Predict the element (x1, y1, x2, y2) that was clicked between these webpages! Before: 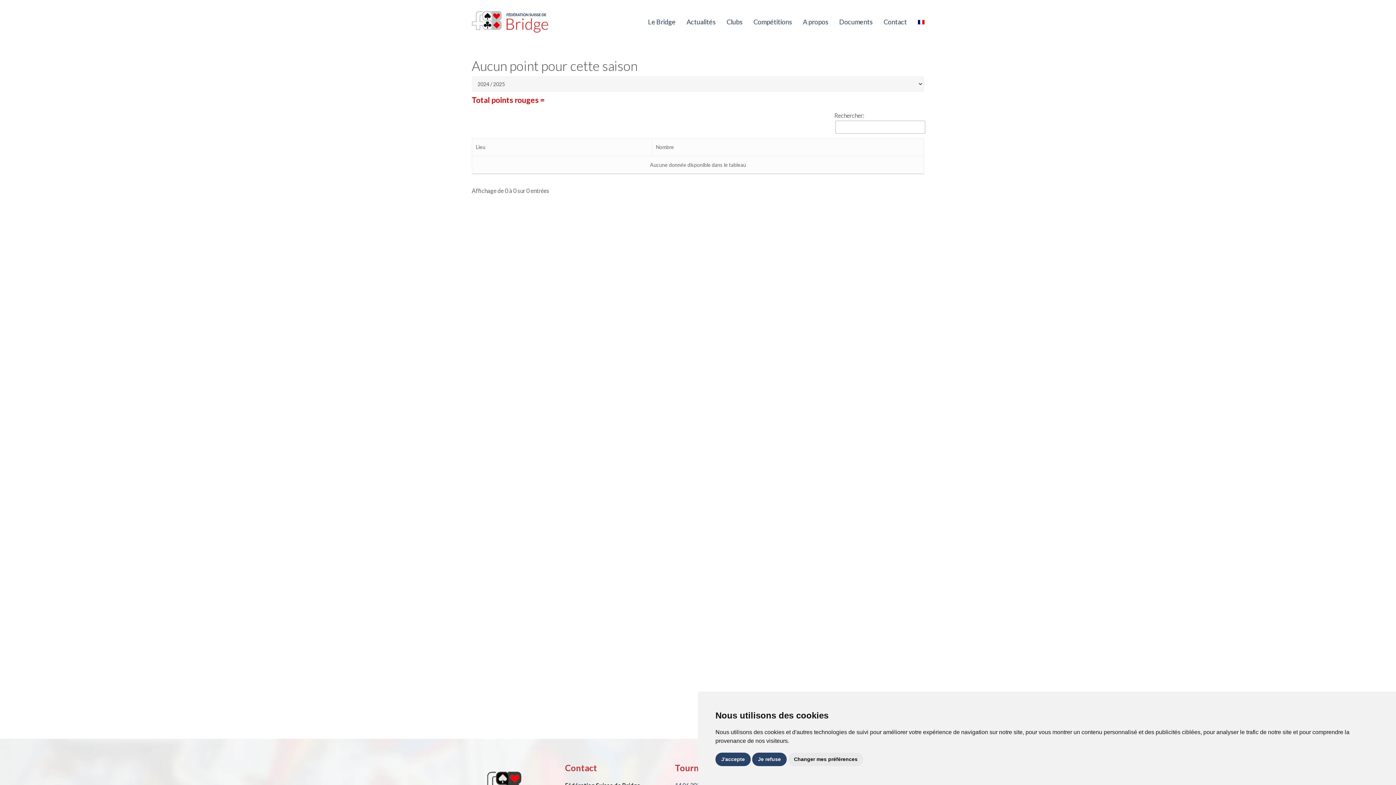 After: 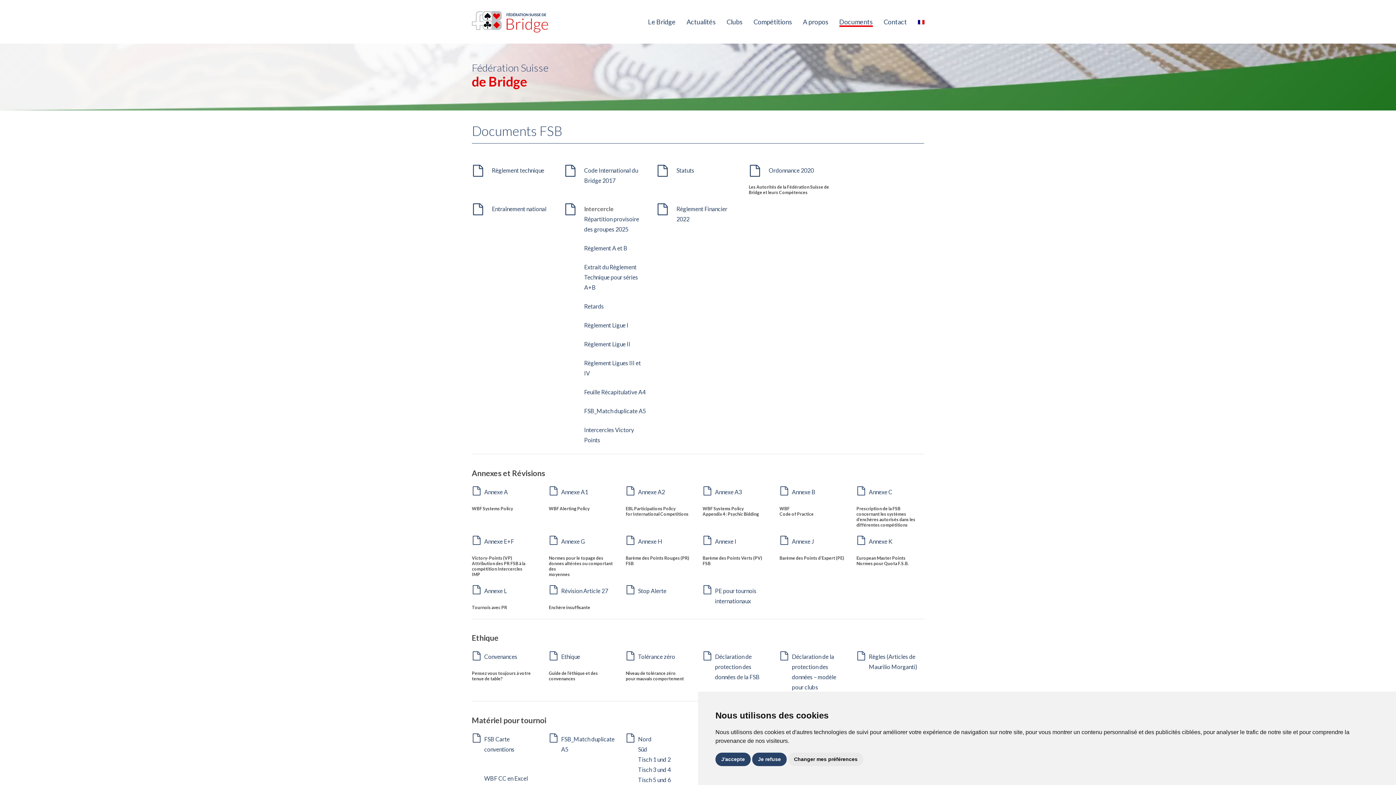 Action: bbox: (839, 17, 872, 26) label: Documents